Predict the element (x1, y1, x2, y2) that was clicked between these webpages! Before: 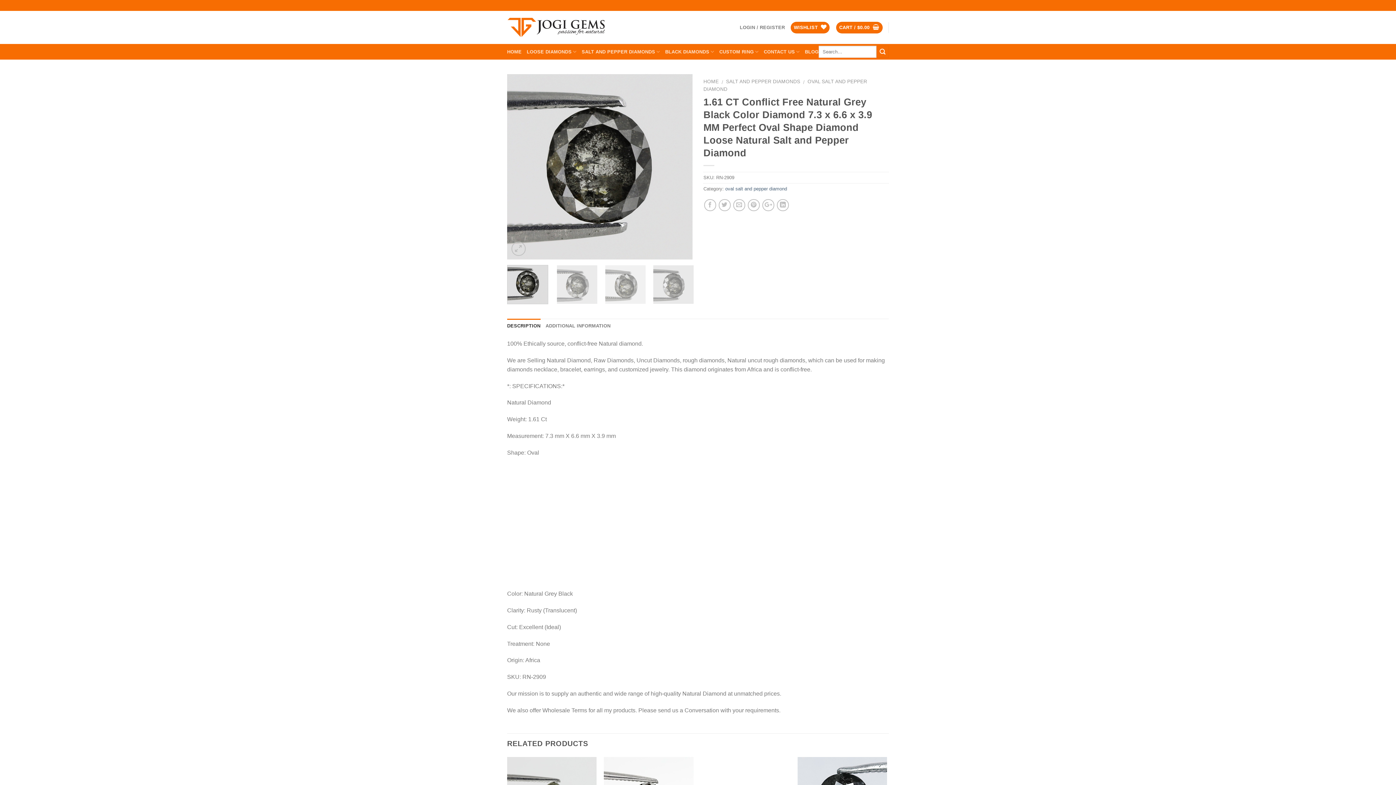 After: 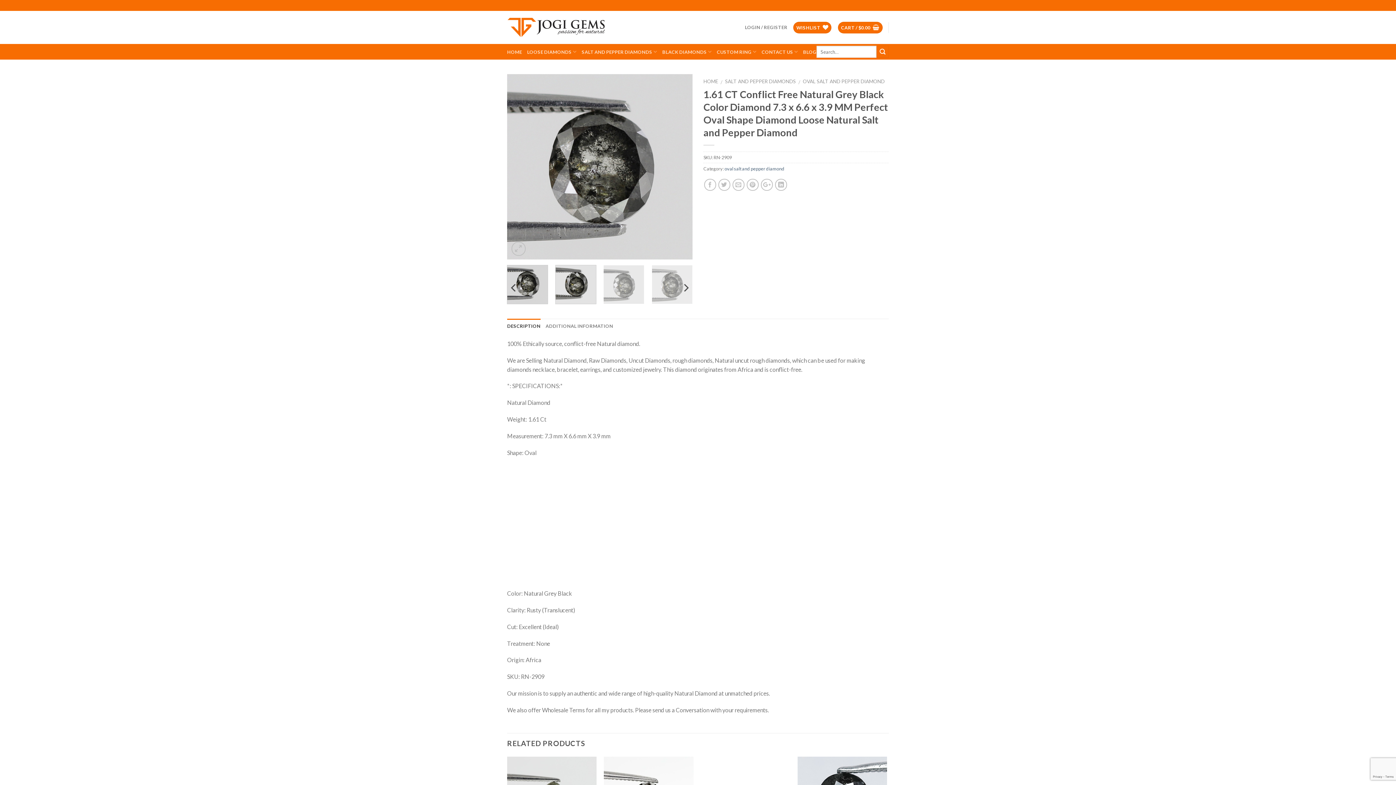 Action: bbox: (556, 265, 597, 304)